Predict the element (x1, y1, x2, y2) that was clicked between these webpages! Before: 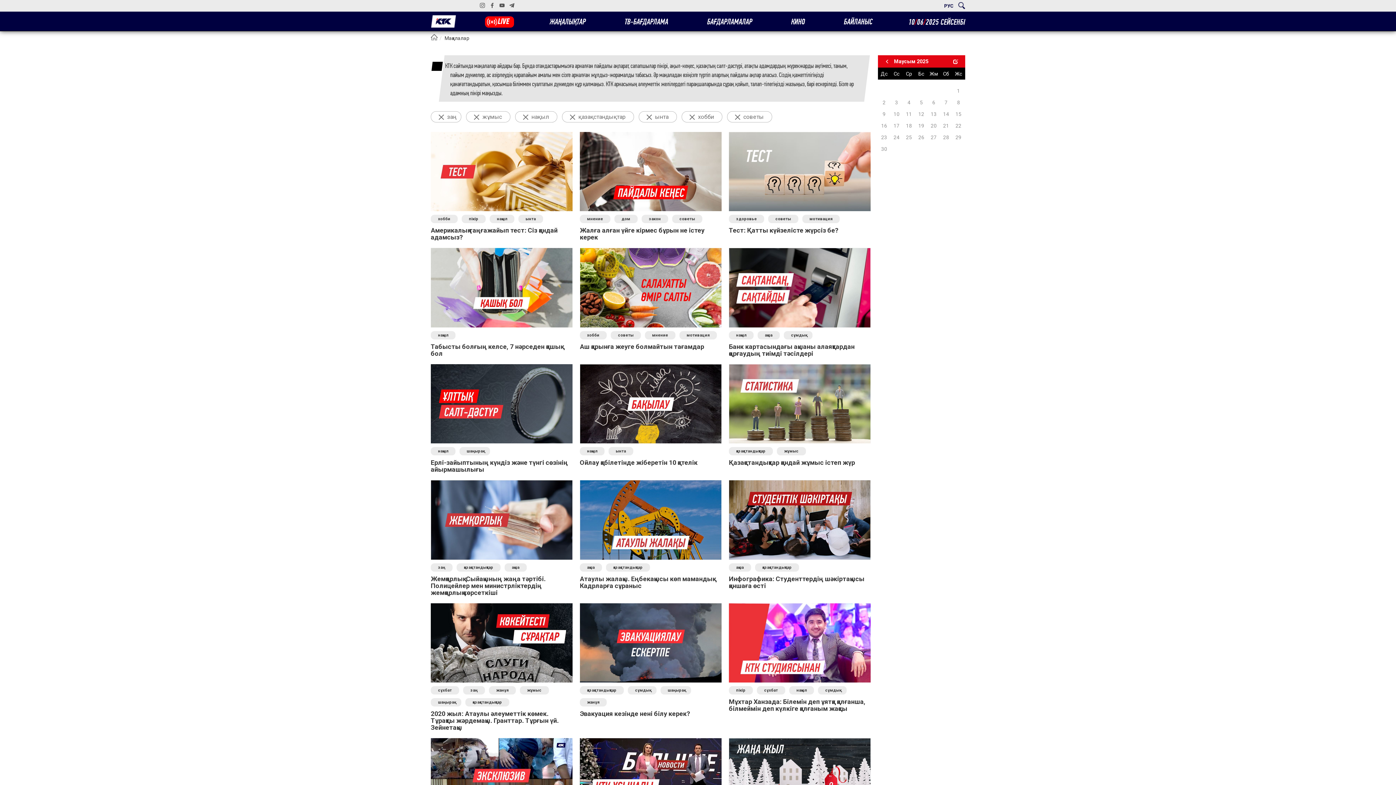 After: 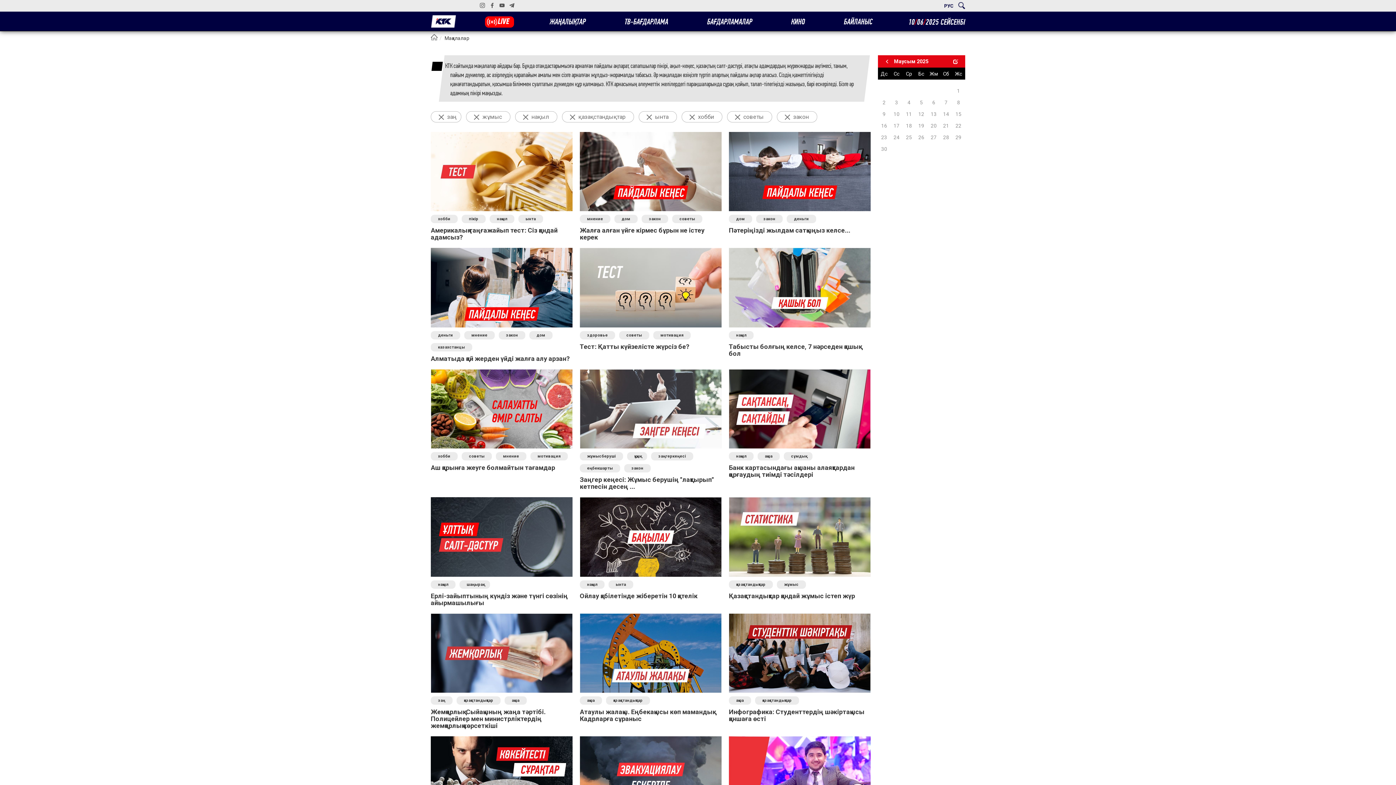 Action: label: закон bbox: (641, 215, 668, 223)